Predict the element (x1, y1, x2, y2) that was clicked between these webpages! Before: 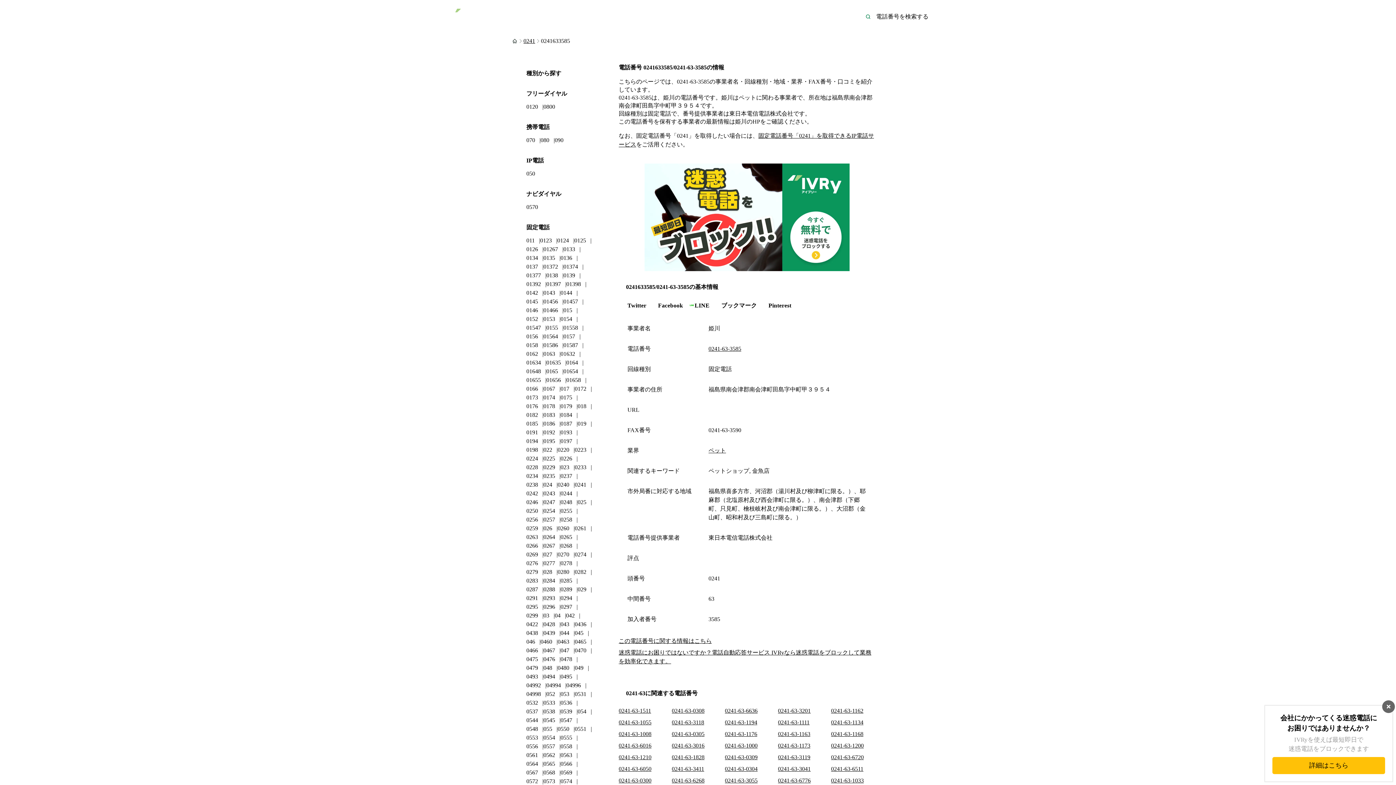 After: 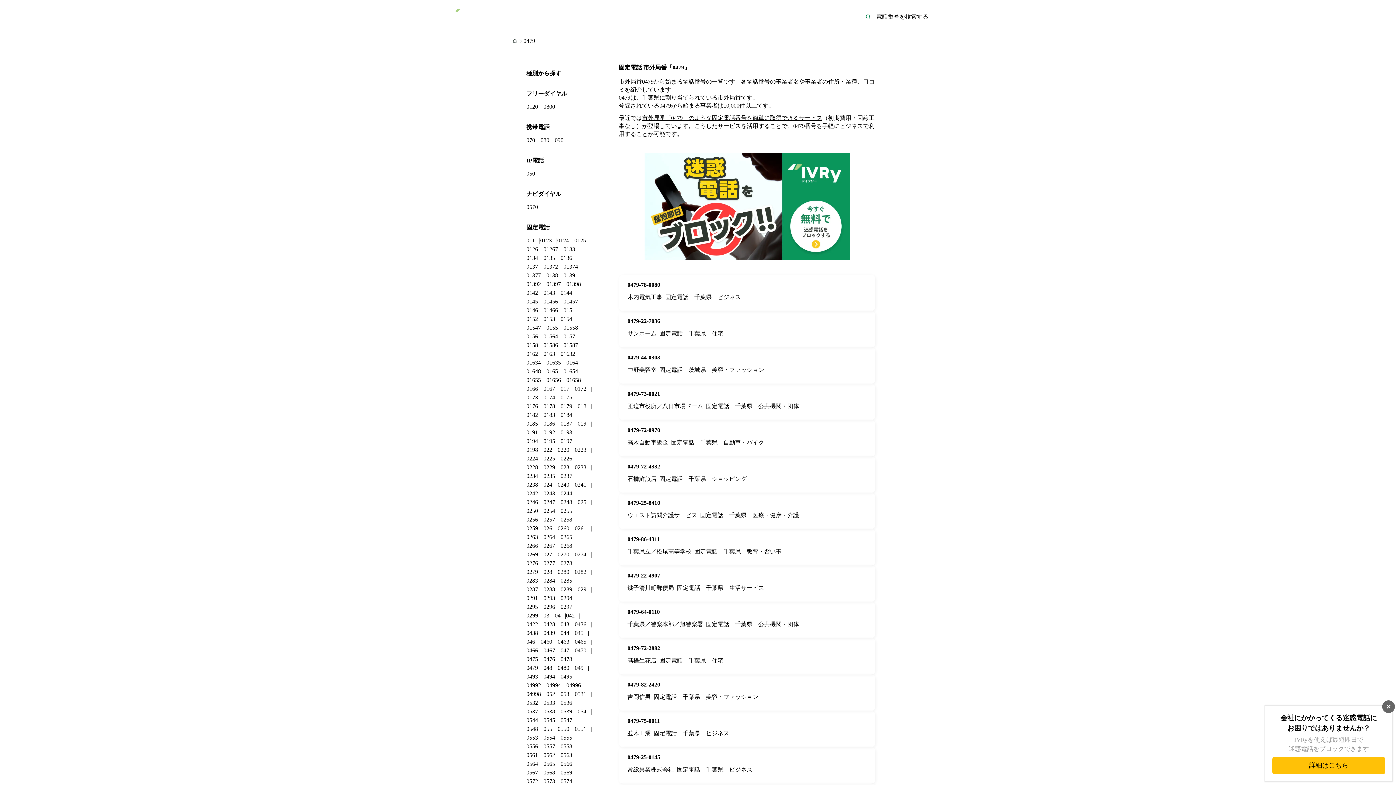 Action: label: 0479 bbox: (526, 665, 538, 671)